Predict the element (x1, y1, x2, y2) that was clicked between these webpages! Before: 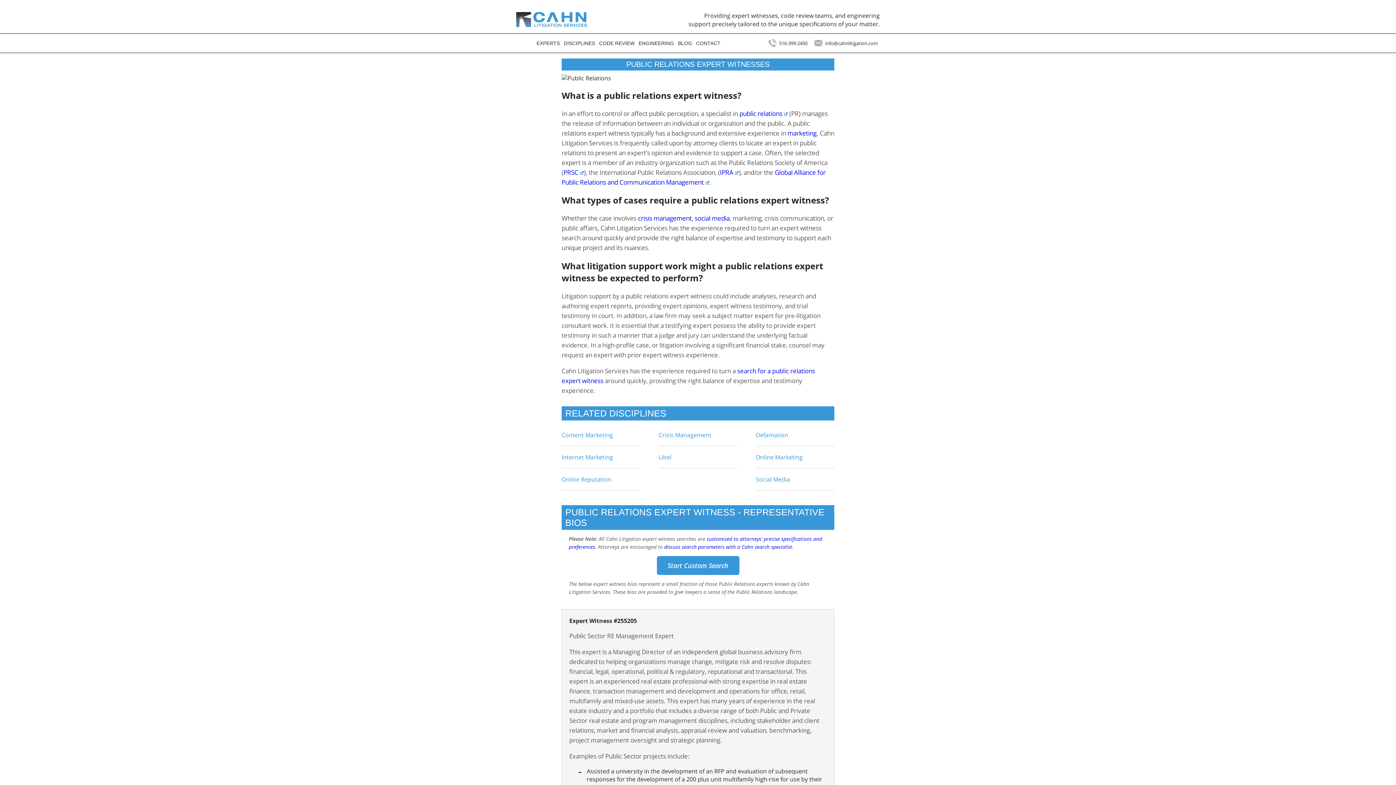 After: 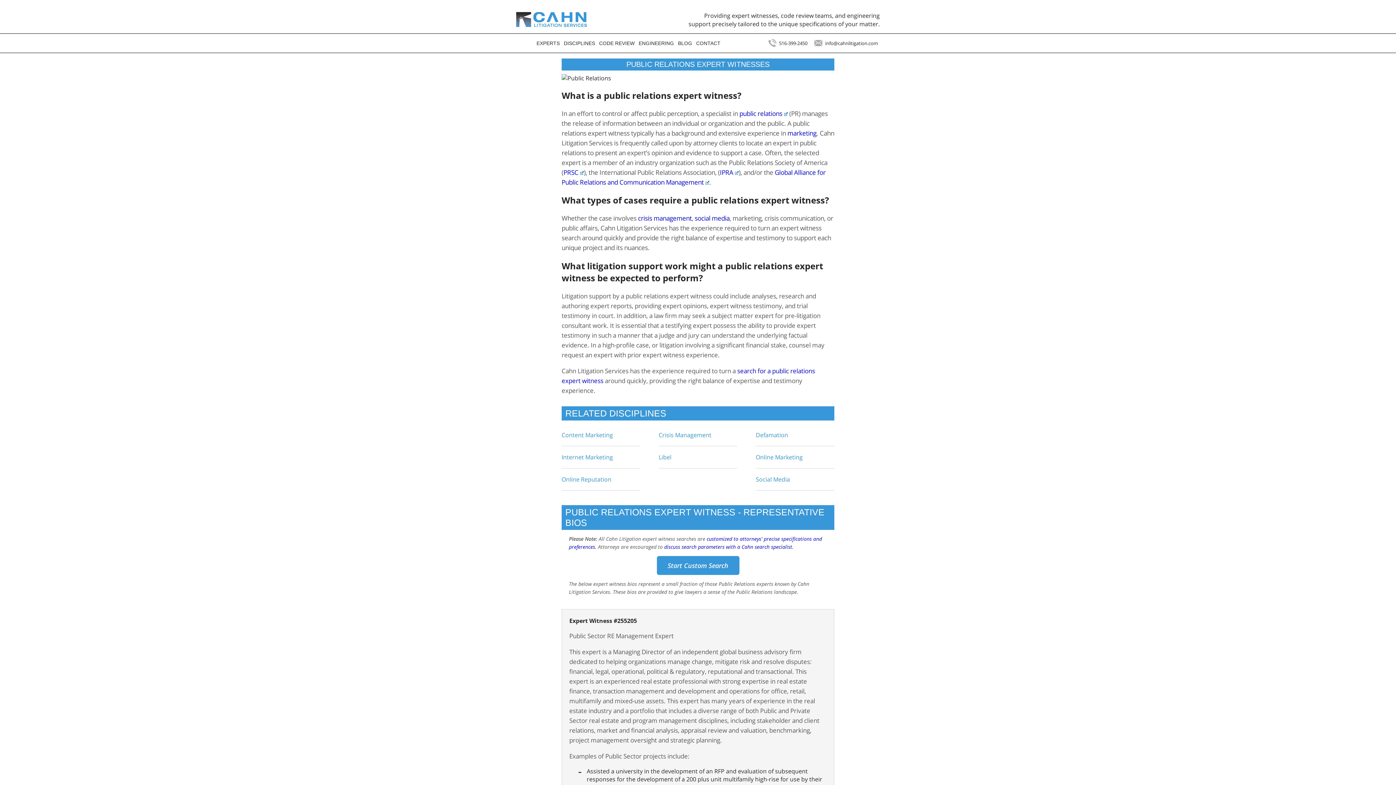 Action: bbox: (720, 168, 738, 176) label: IPRA